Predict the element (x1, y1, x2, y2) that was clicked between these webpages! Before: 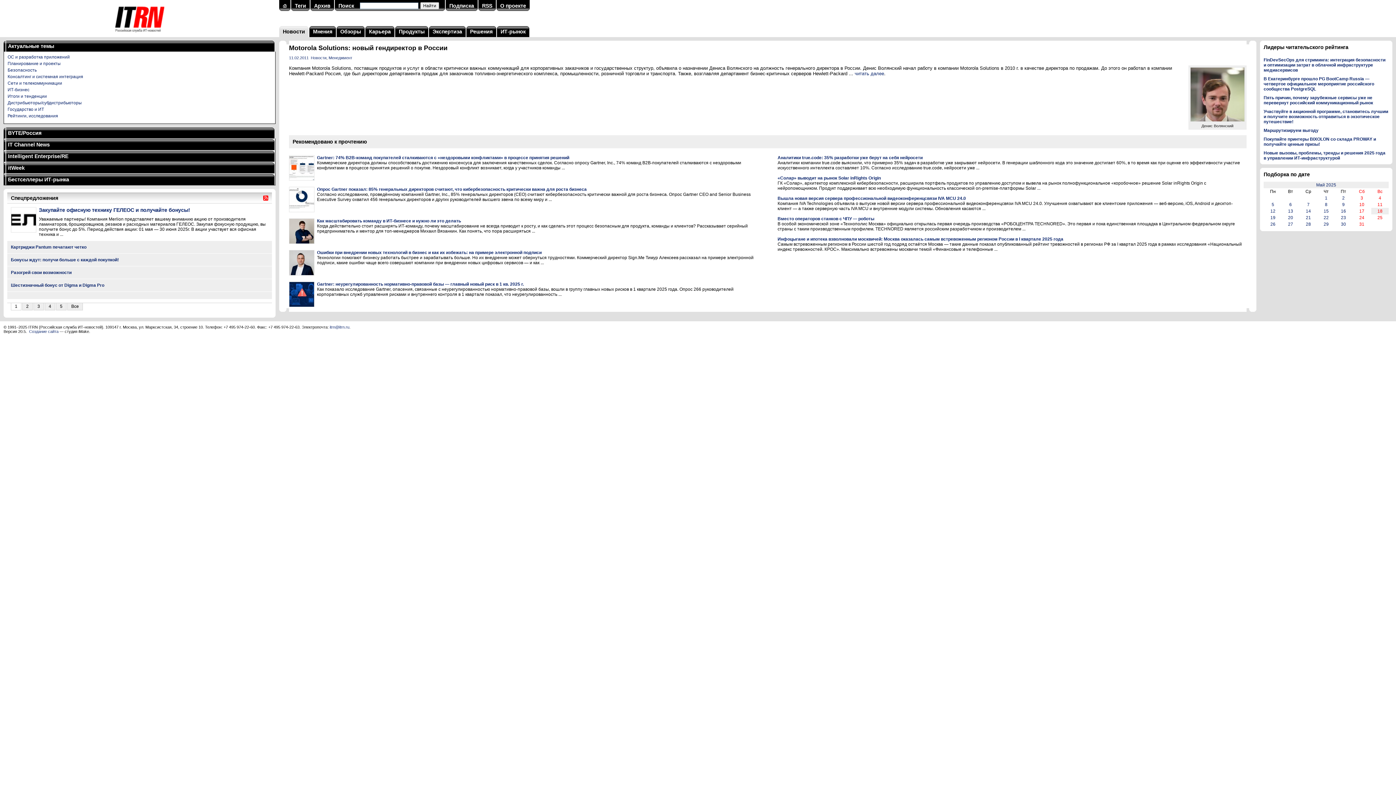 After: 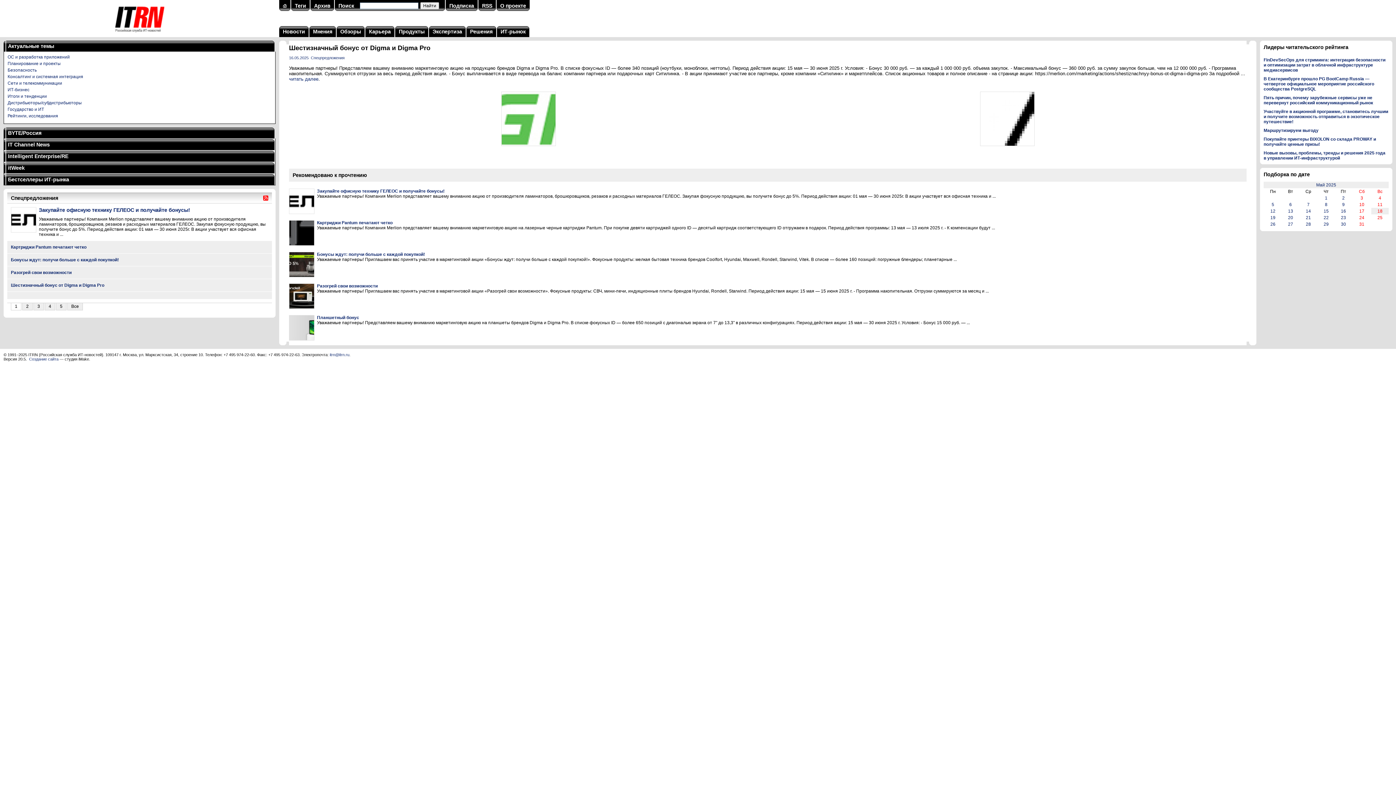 Action: label: Шестизначный бонус от Digma и Digma Pro bbox: (7, 279, 272, 291)